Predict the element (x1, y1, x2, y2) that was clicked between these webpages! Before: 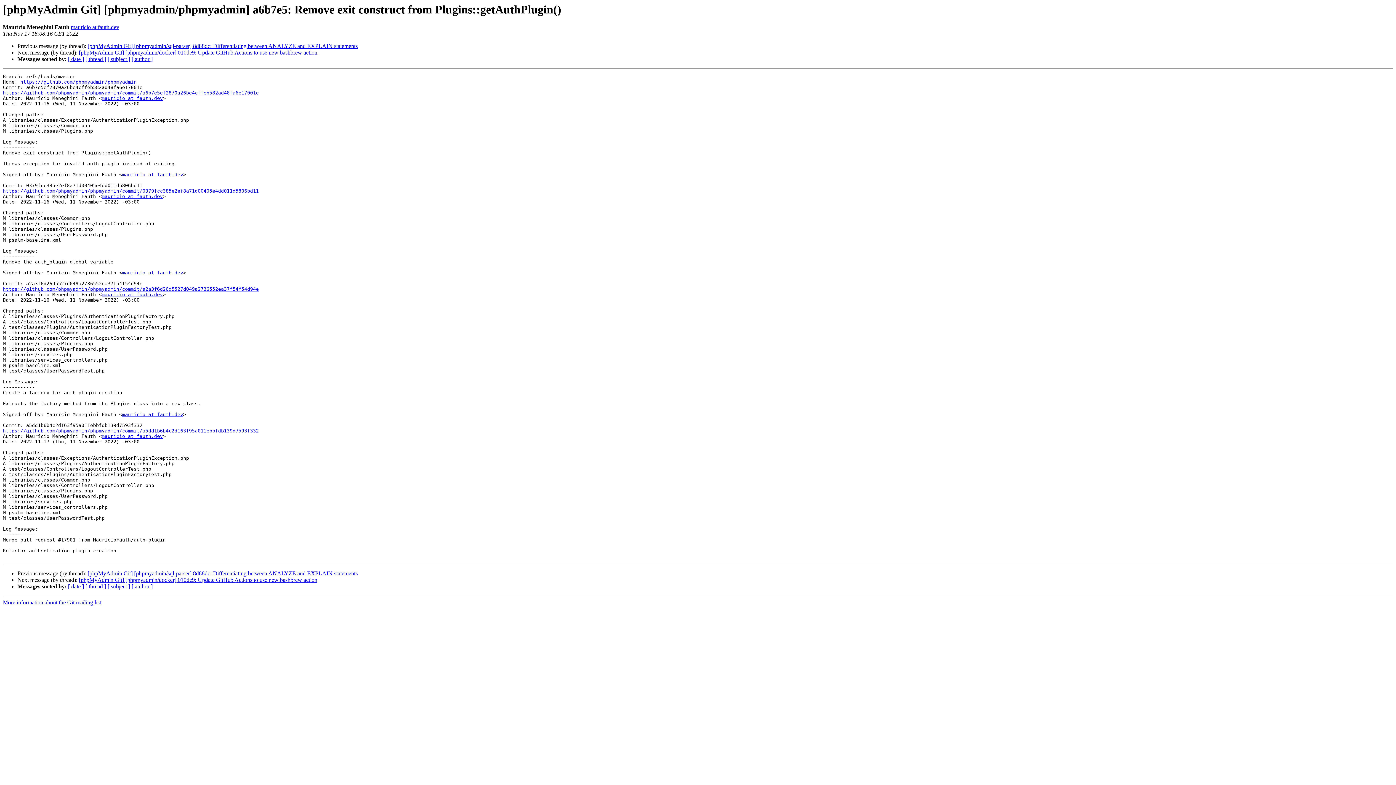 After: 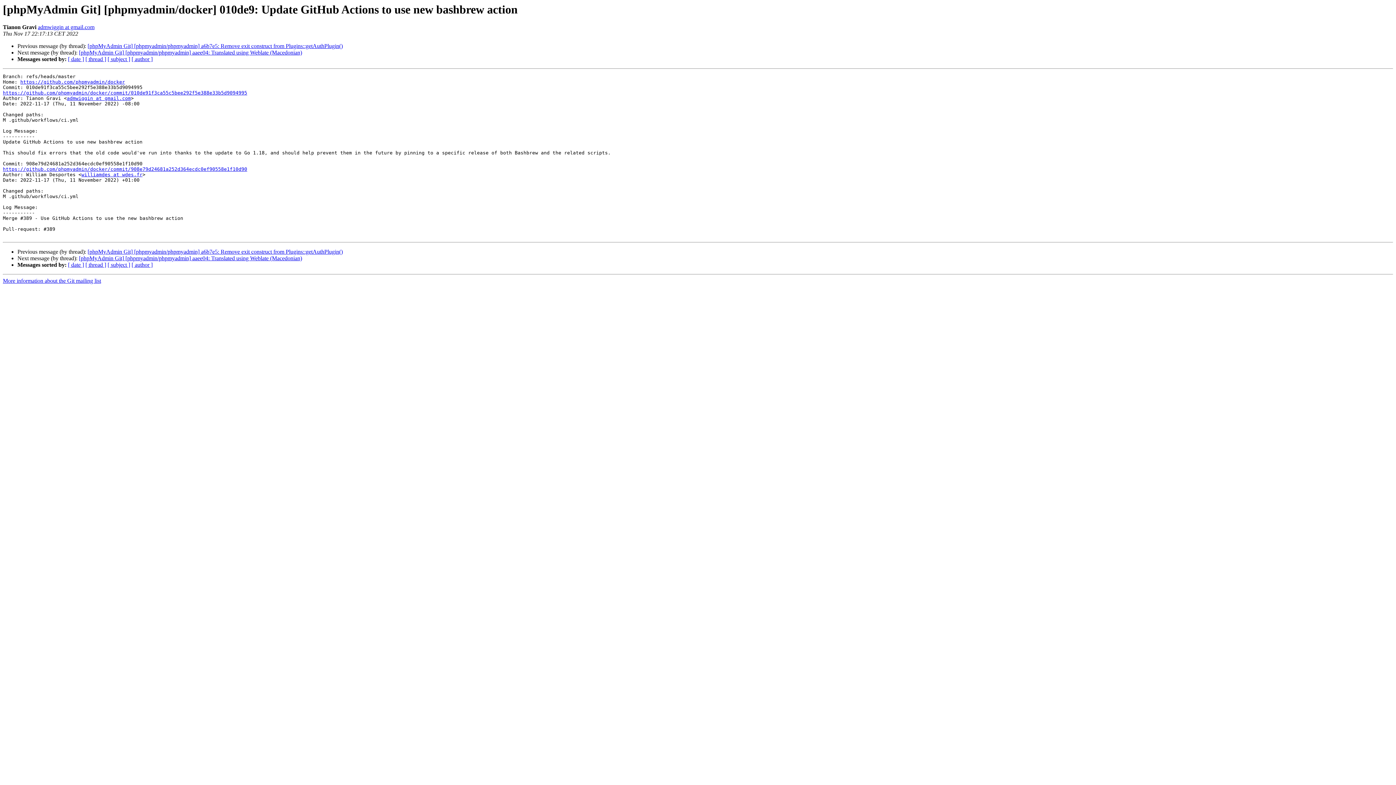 Action: bbox: (78, 577, 317, 583) label: [phpMyAdmin Git] [phpmyadmin/docker] 010de9: Update GitHub Actions to use new bashbrew action